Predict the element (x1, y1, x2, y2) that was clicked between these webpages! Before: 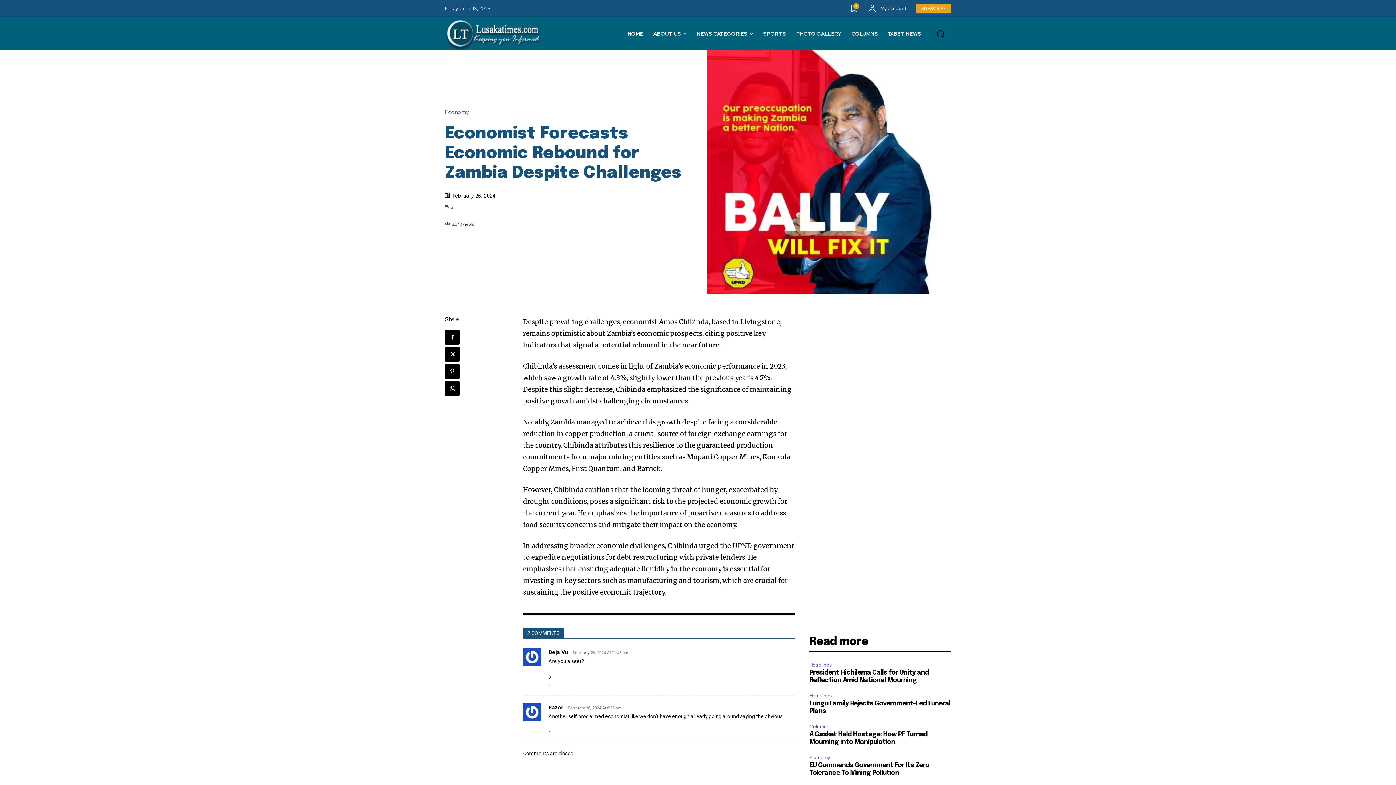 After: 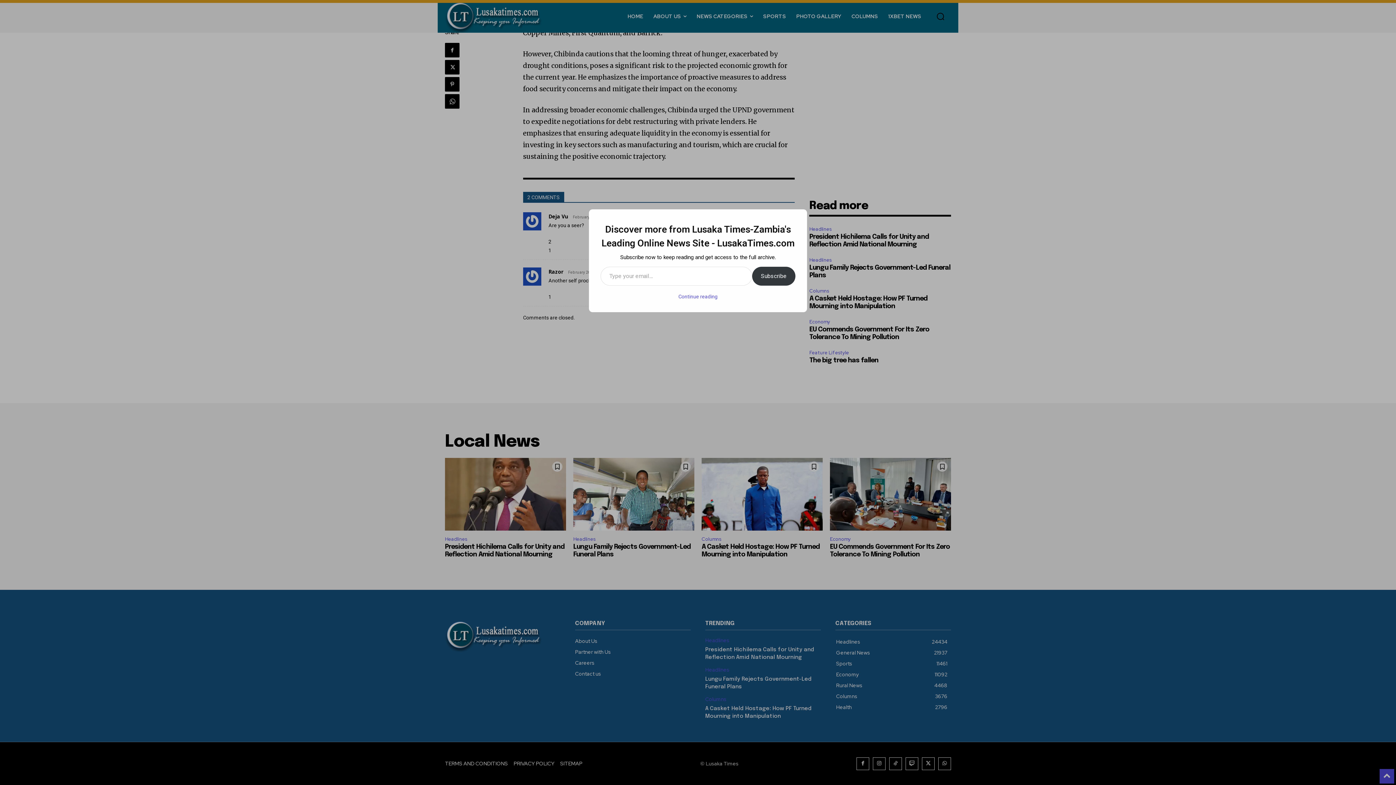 Action: label: 2 bbox: (445, 203, 453, 209)